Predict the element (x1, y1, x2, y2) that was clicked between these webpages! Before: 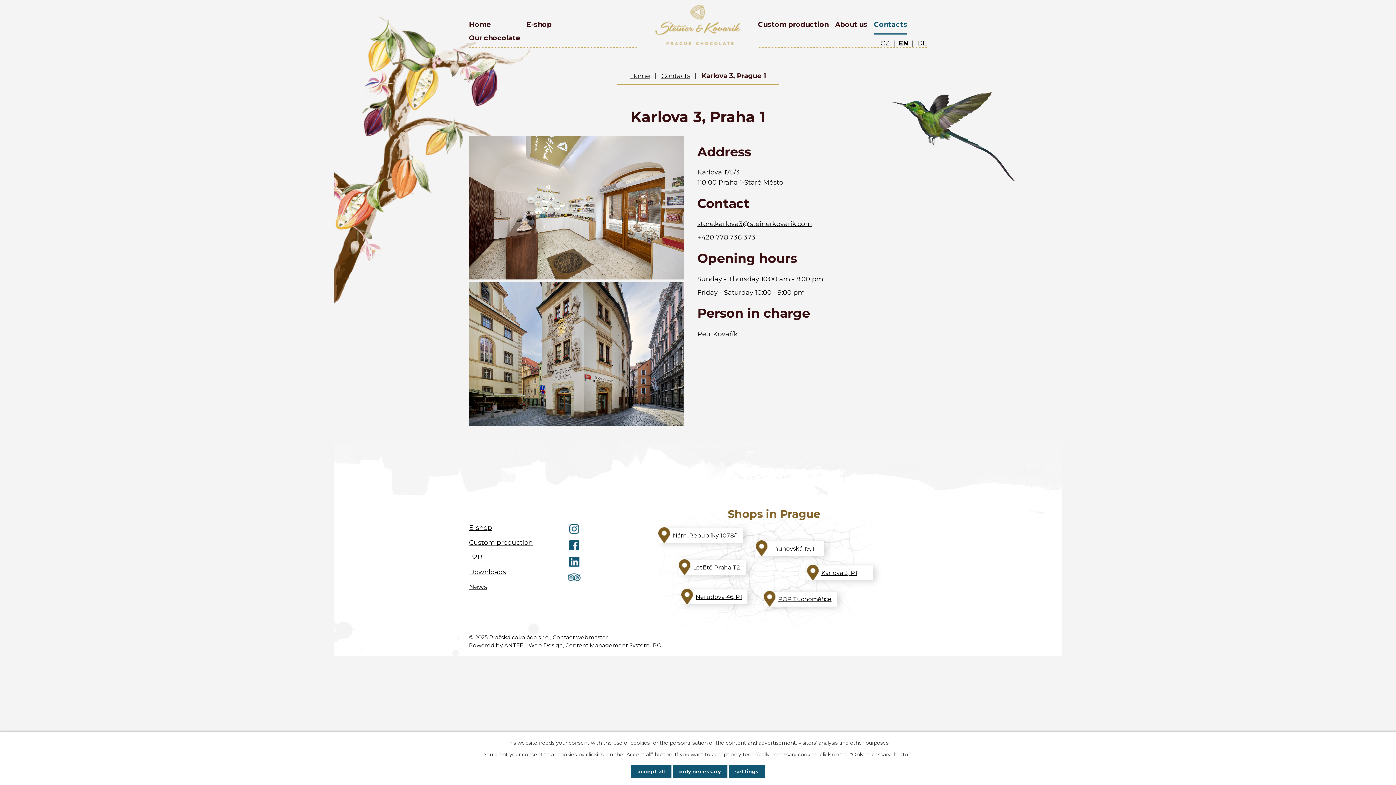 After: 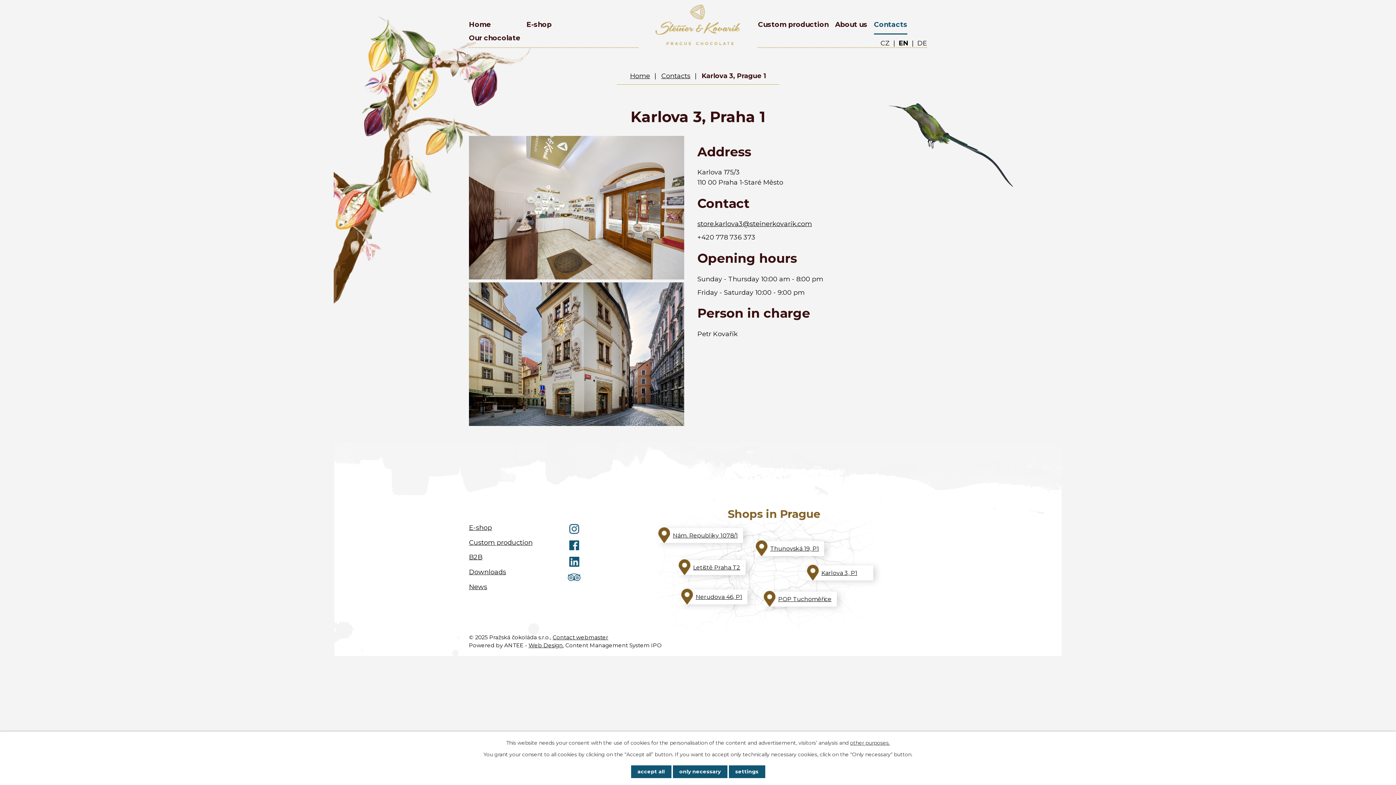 Action: label: +420 778 736 373 bbox: (697, 233, 755, 241)